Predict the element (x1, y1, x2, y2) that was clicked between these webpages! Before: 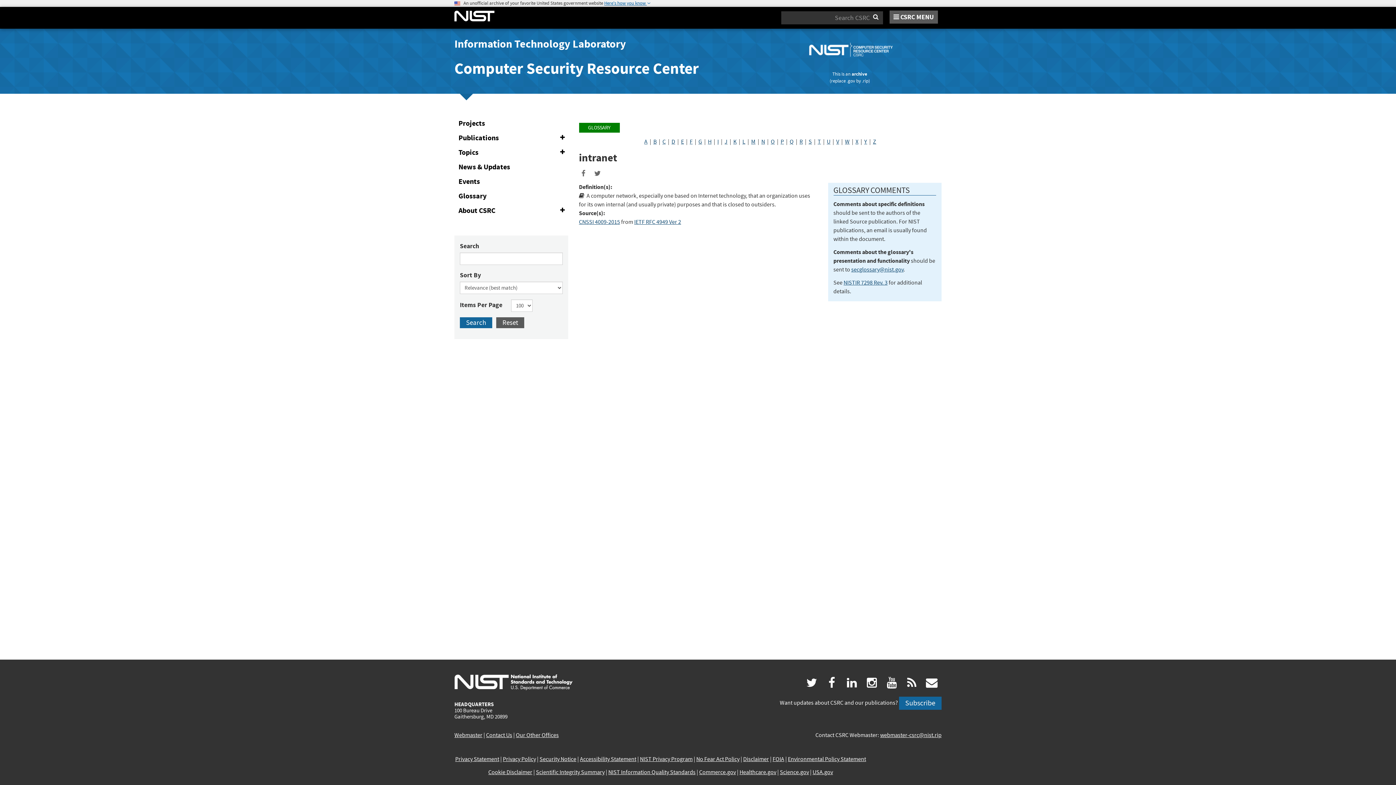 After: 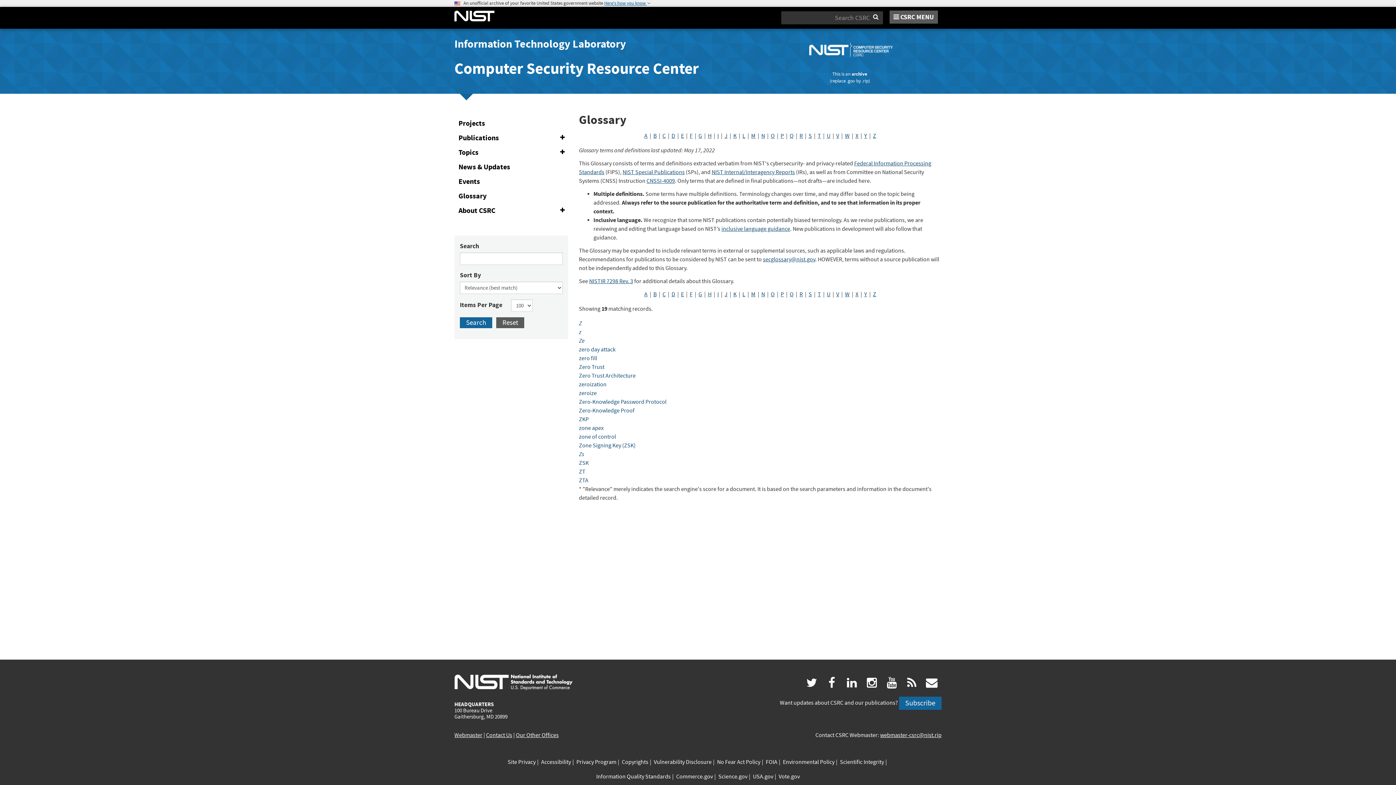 Action: bbox: (873, 138, 876, 145) label: Z